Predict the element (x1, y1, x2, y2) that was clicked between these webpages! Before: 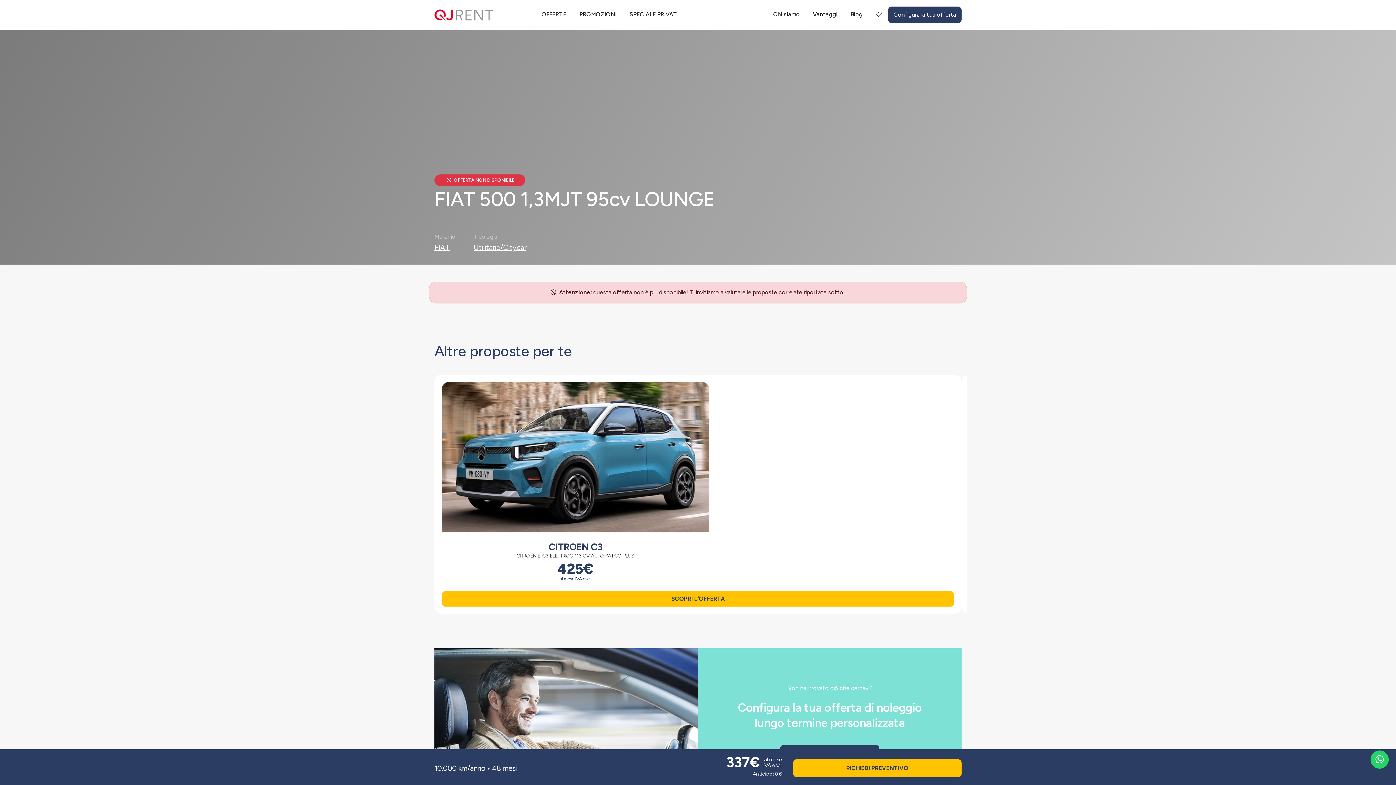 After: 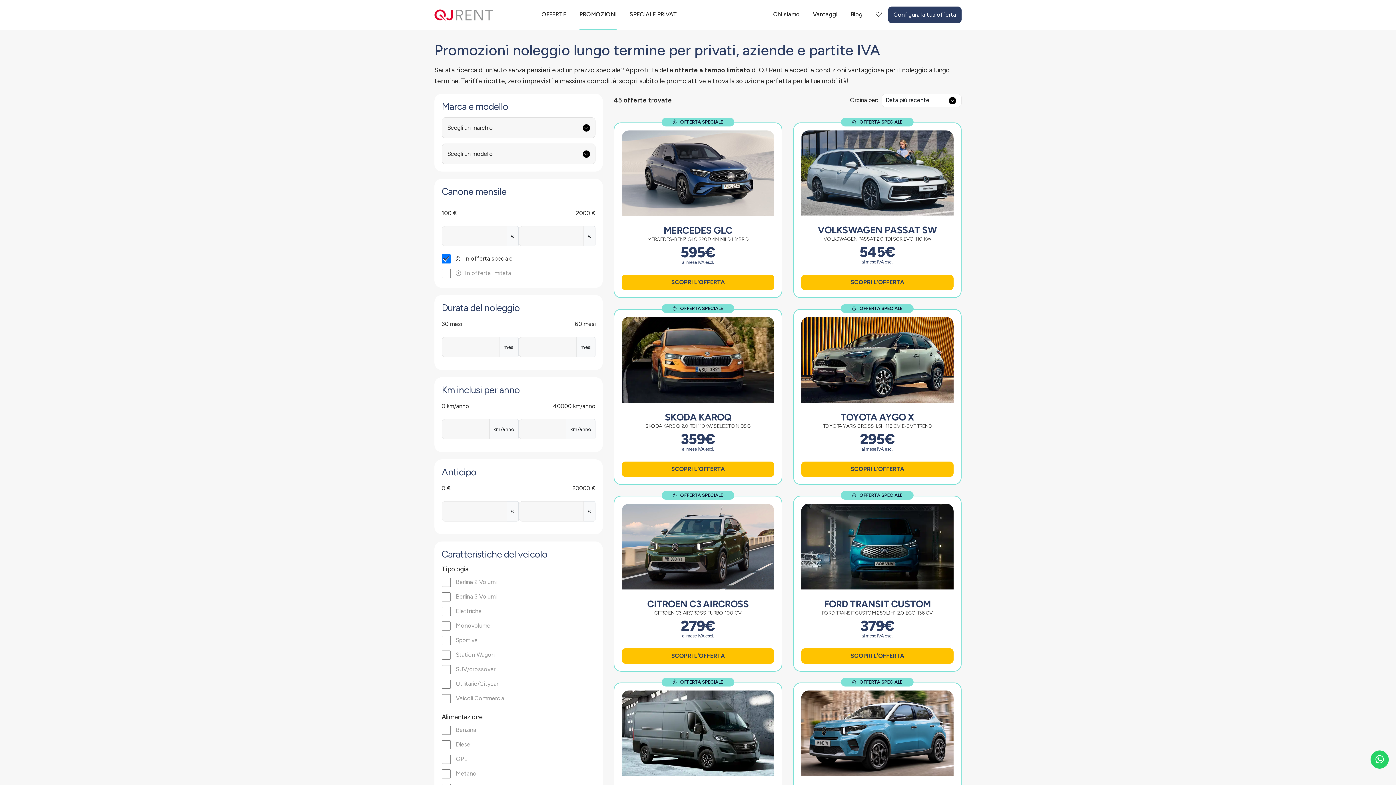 Action: label: PROMOZIONI bbox: (579, 0, 616, 29)